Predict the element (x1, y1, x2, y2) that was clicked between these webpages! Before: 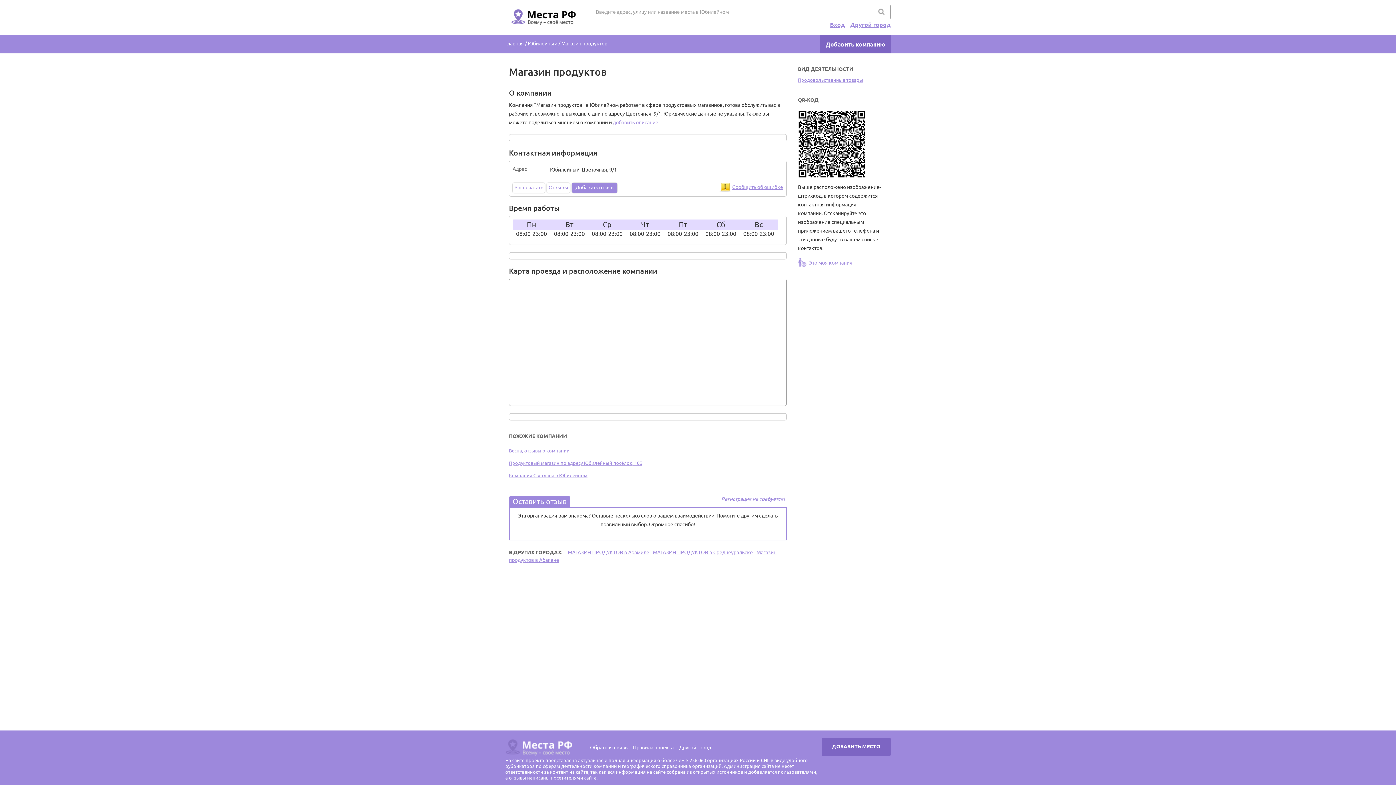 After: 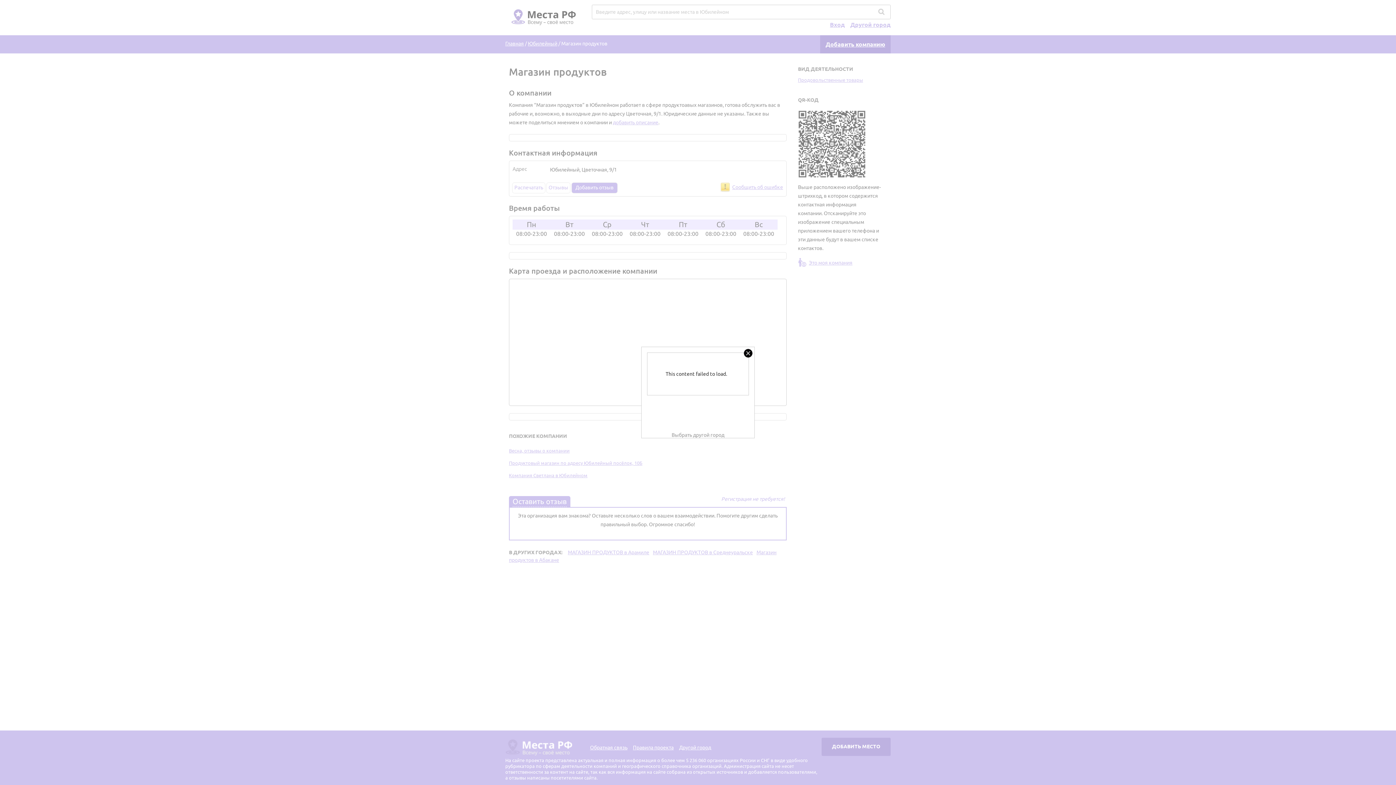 Action: label: Другой город bbox: (679, 745, 711, 750)